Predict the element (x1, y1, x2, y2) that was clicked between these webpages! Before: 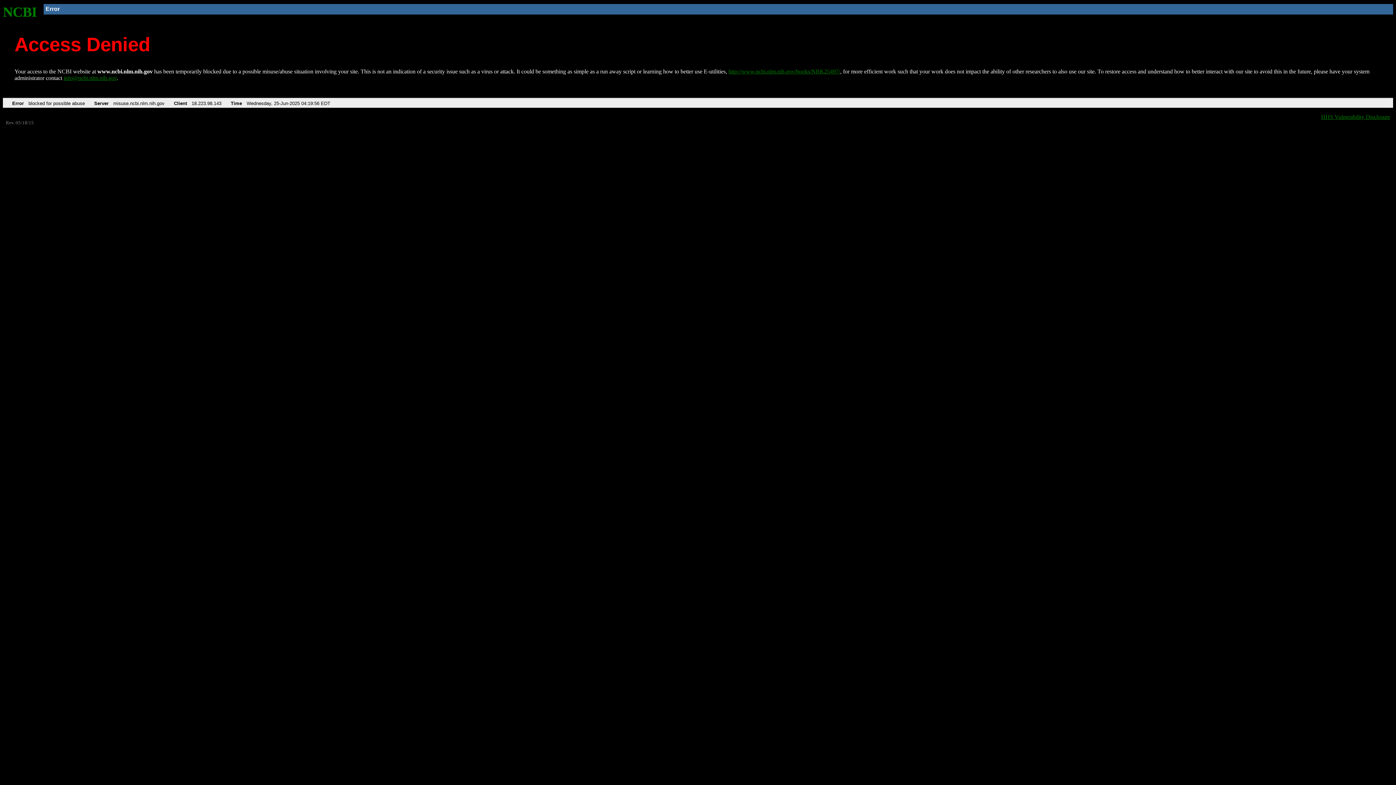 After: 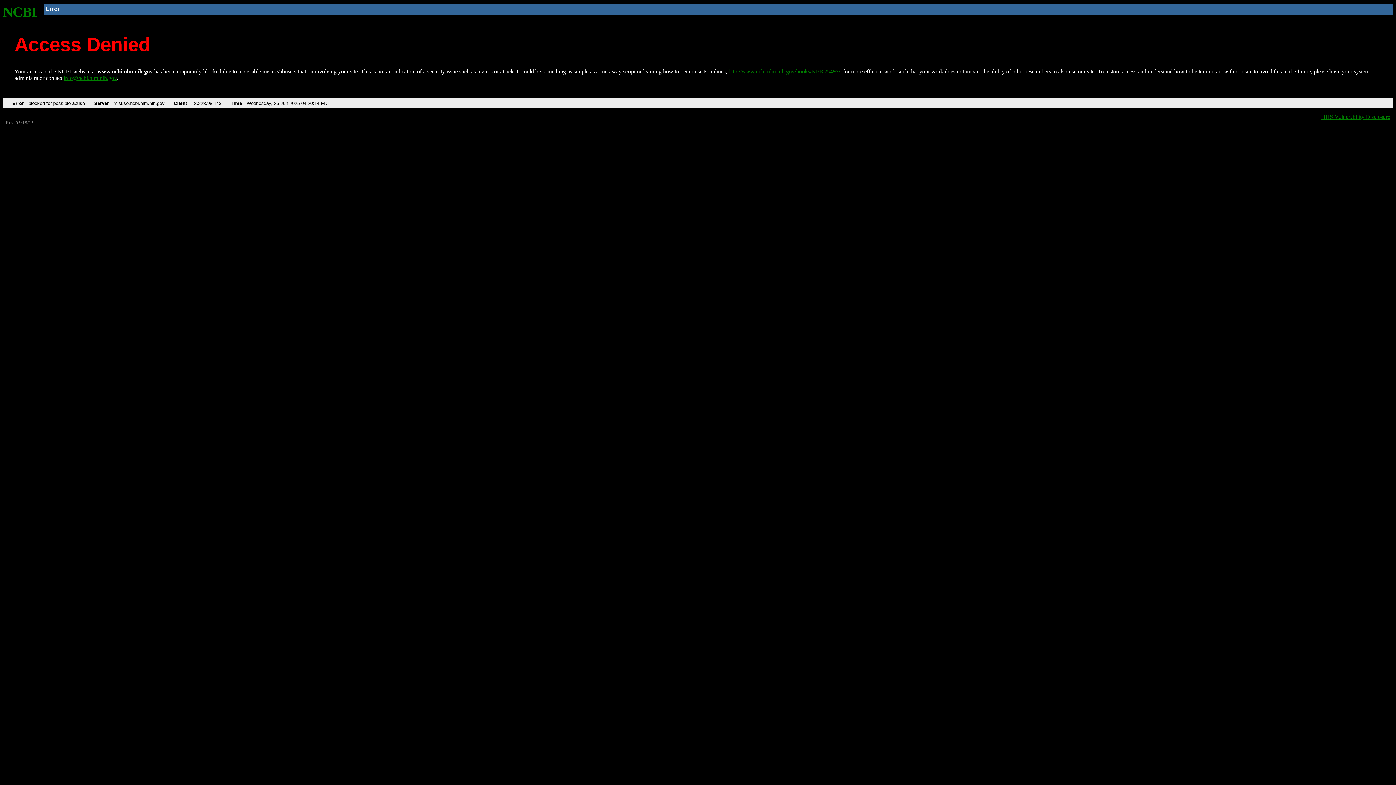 Action: label: http://www.ncbi.nlm.nih.gov/books/NBK25497/ bbox: (728, 68, 840, 74)